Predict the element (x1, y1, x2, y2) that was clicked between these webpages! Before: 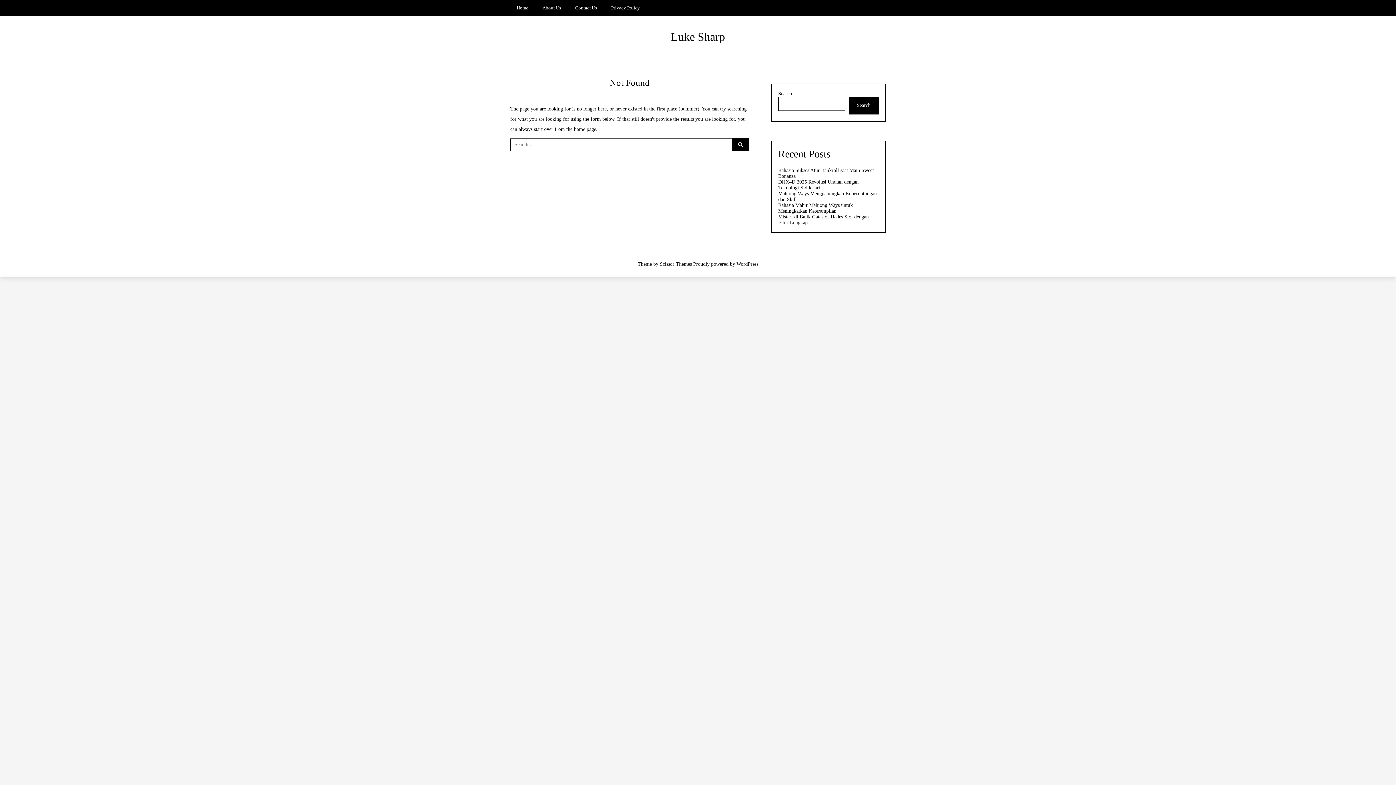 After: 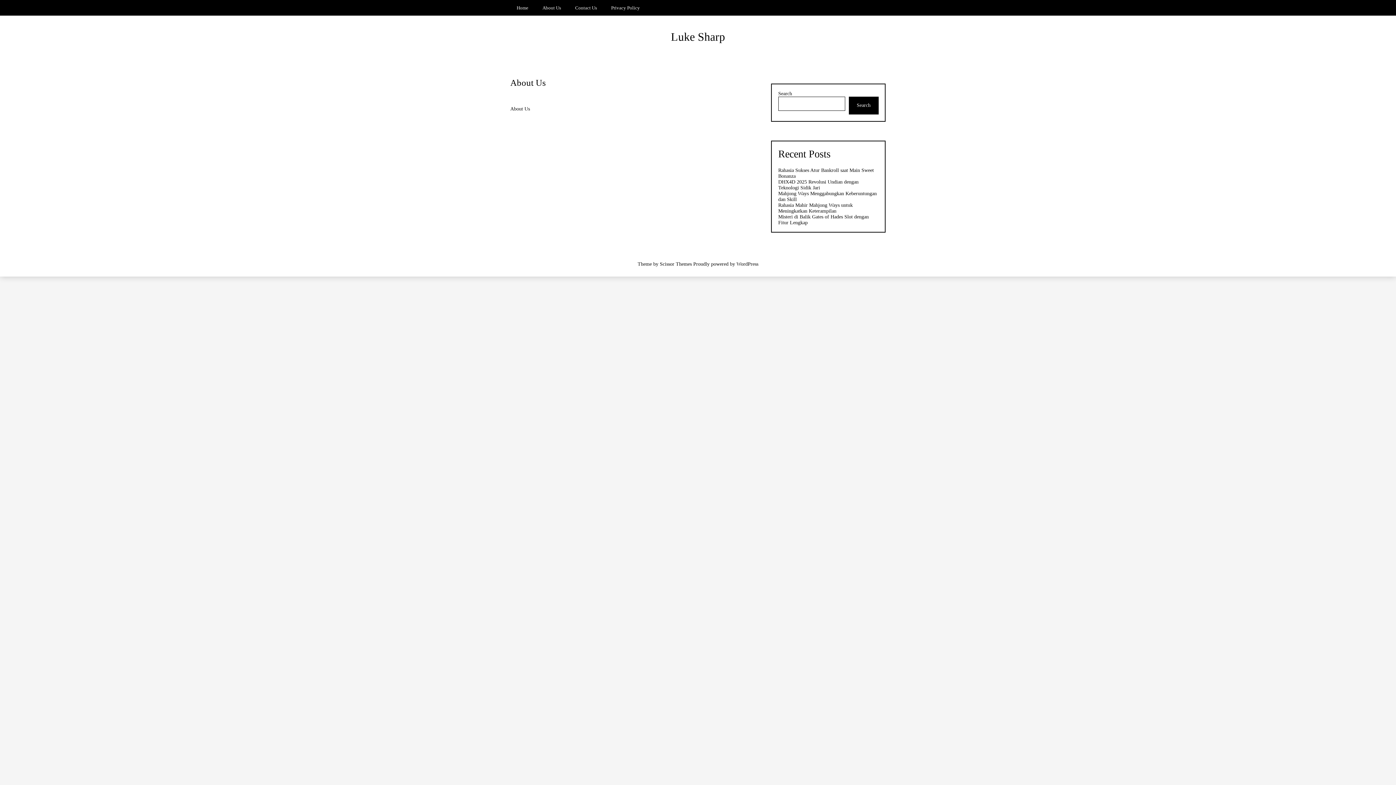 Action: bbox: (536, 0, 567, 15) label: About Us